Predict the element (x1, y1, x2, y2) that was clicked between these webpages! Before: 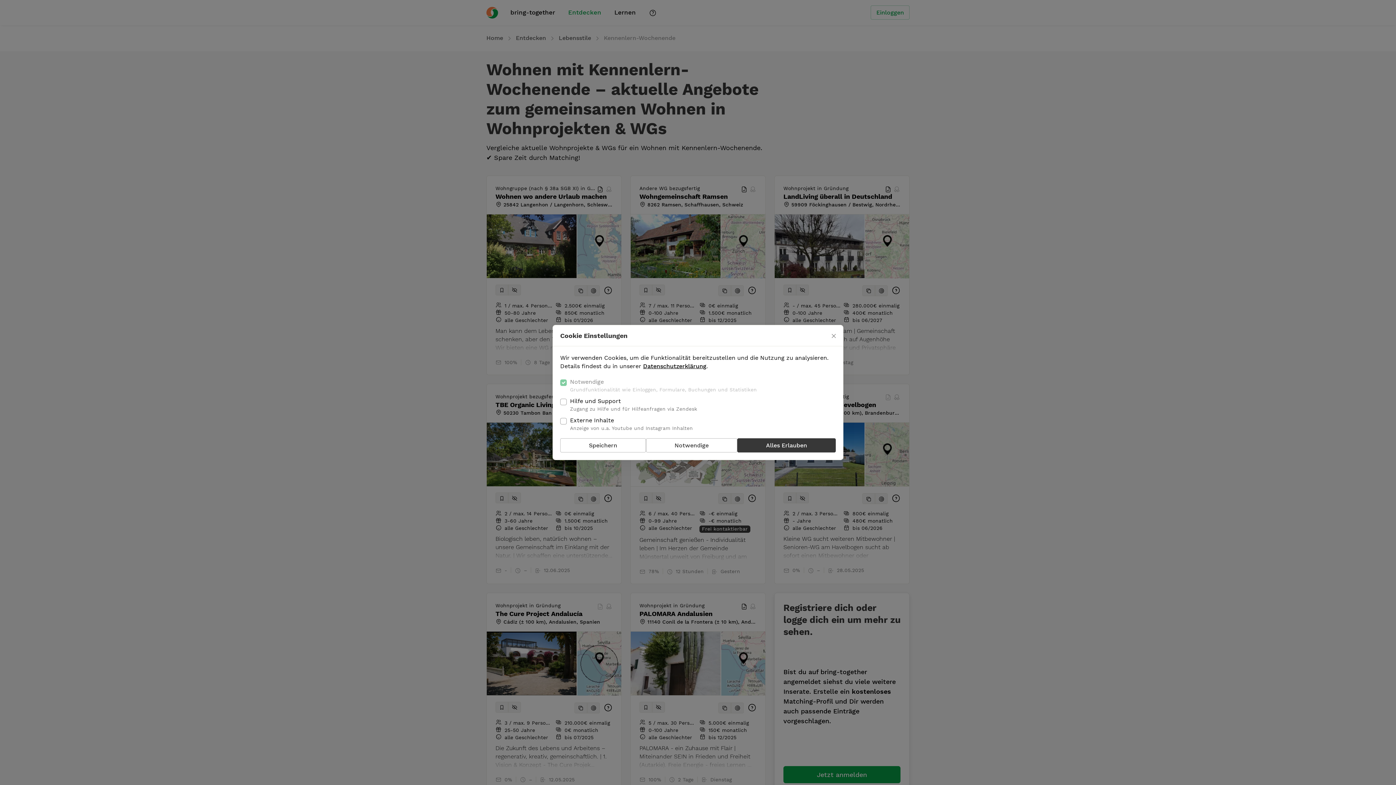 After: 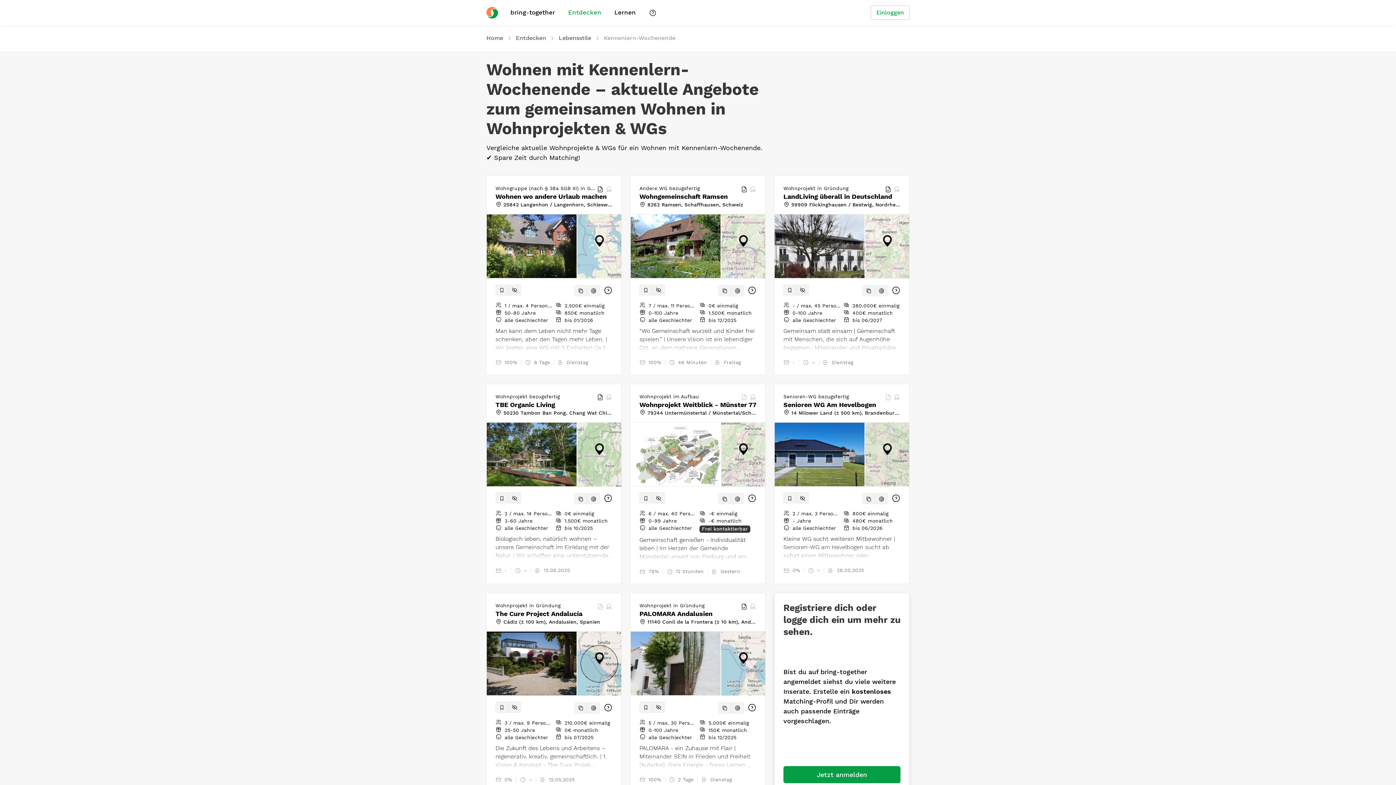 Action: bbox: (828, 331, 839, 341) label: Schließen